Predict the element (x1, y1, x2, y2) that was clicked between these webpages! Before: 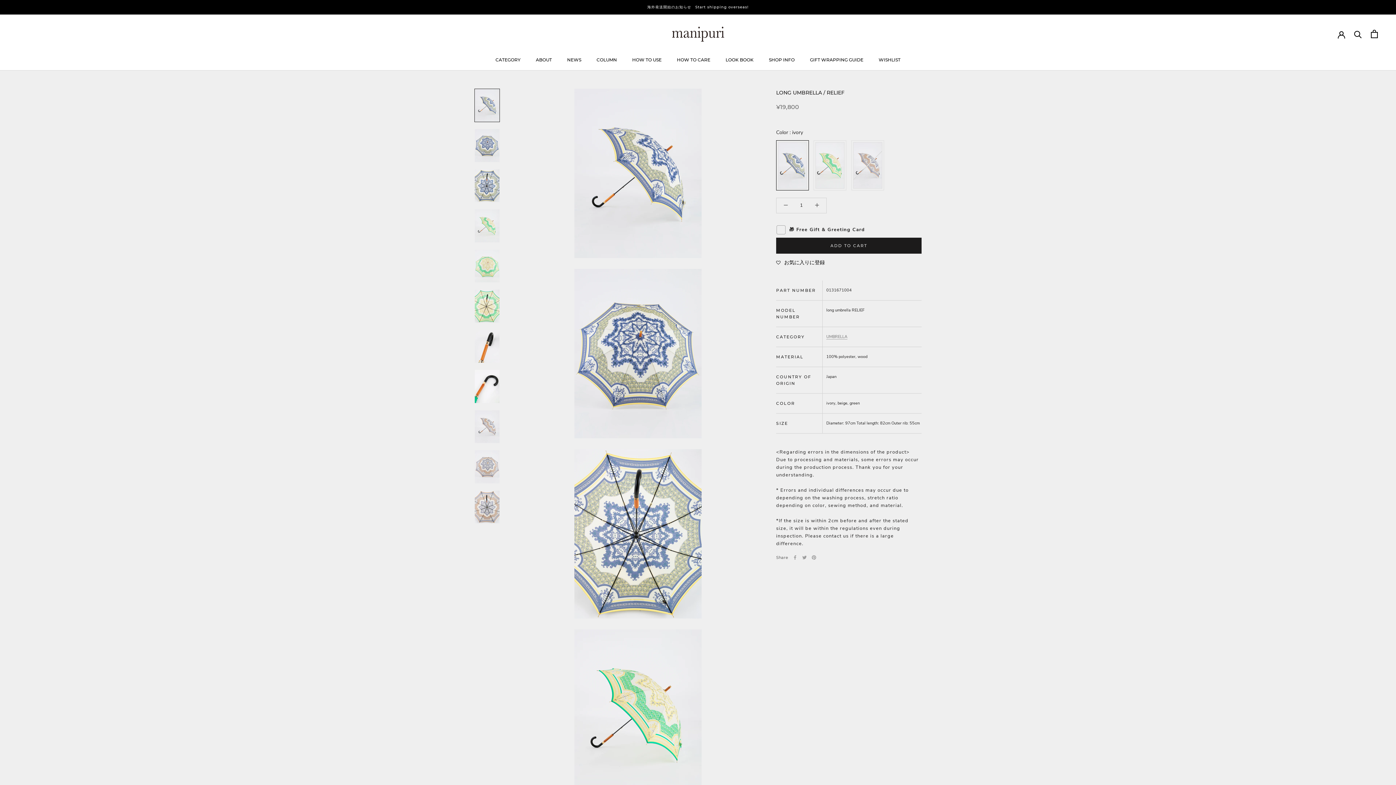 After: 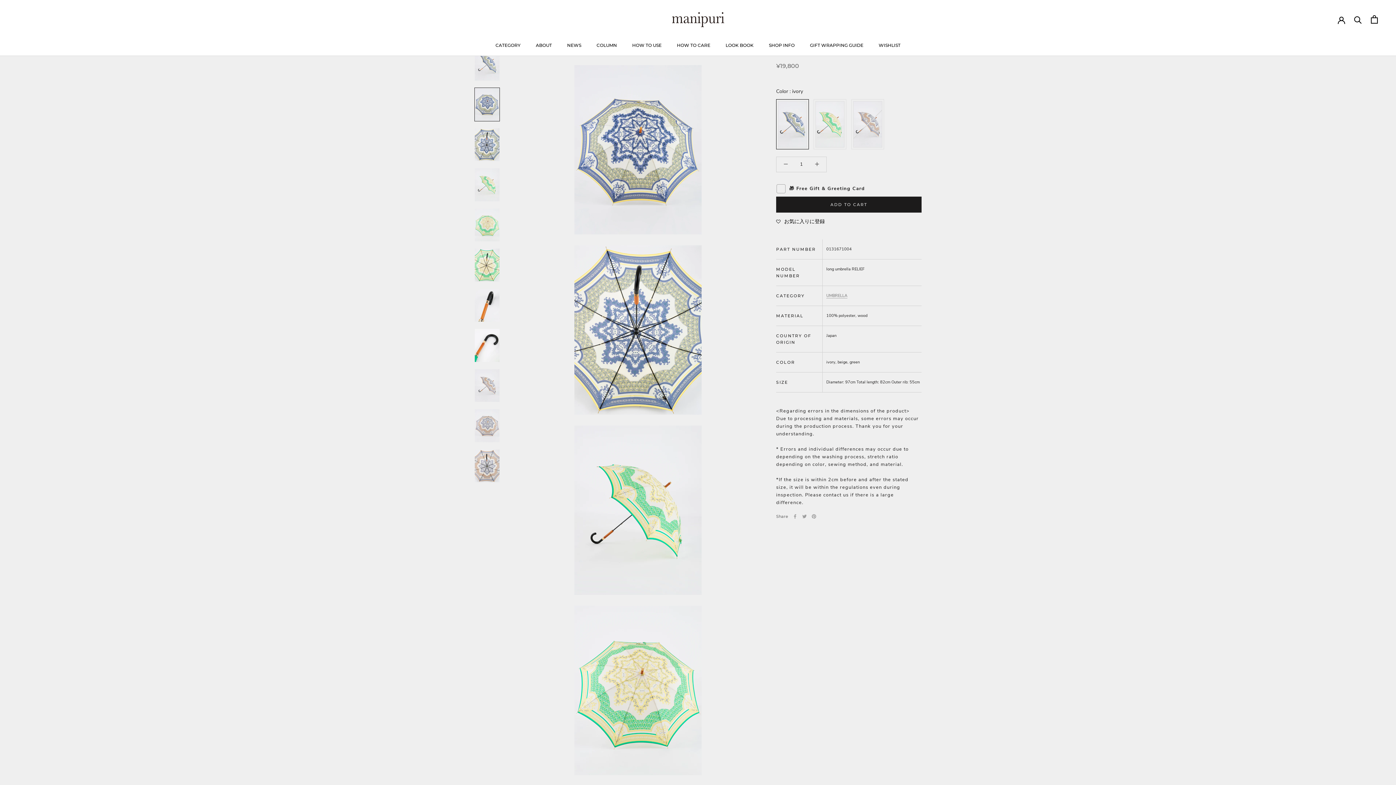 Action: bbox: (474, 128, 500, 162)